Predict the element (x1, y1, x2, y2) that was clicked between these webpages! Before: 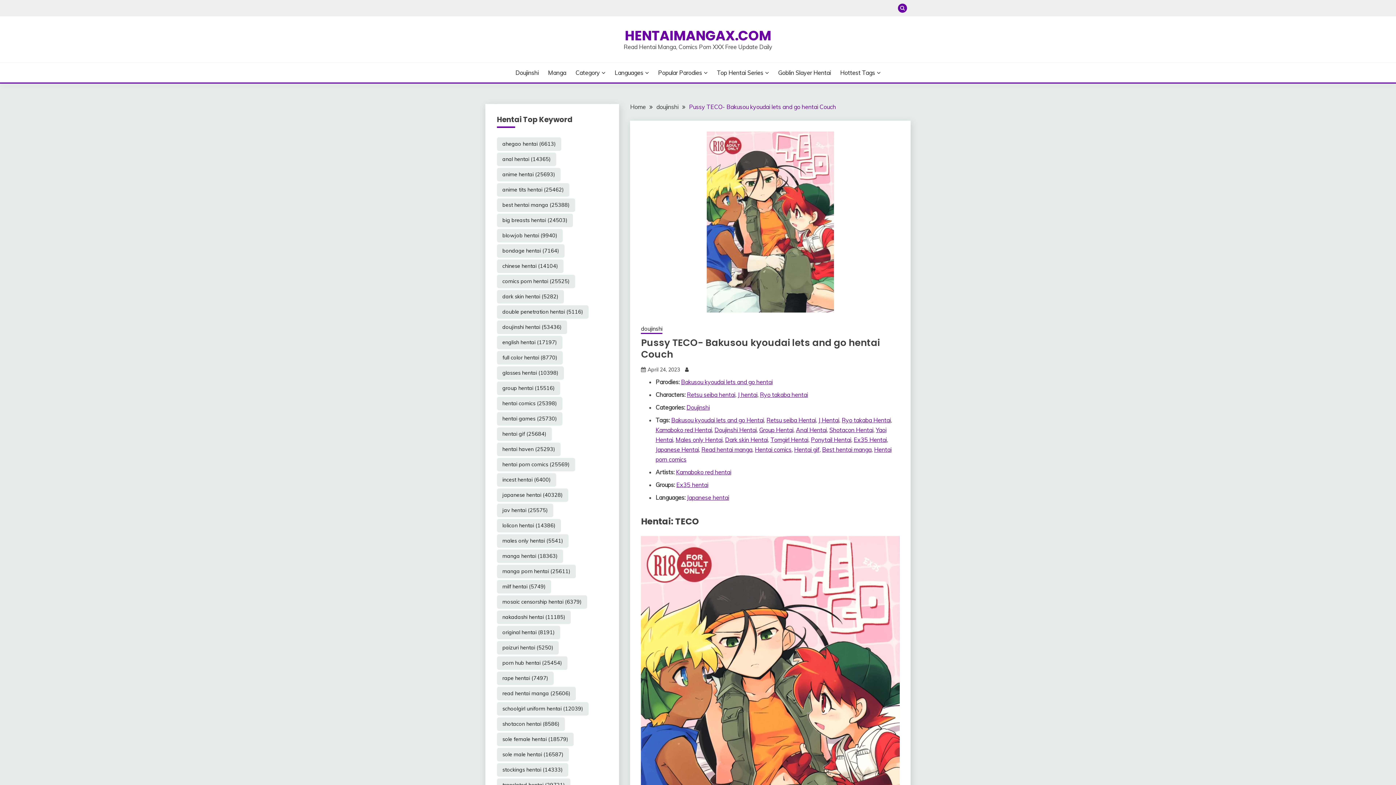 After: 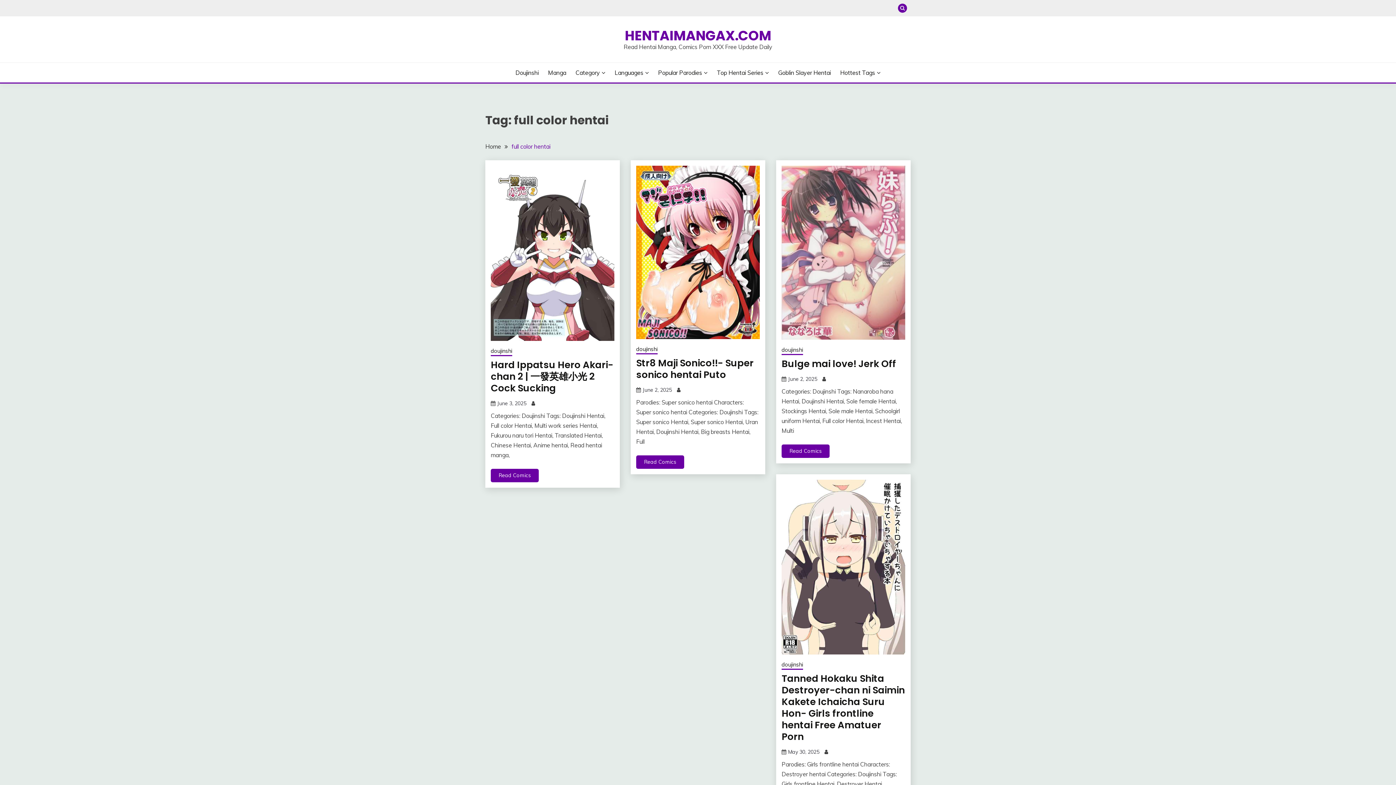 Action: bbox: (497, 351, 562, 364) label: full color hentai (8,770 items)